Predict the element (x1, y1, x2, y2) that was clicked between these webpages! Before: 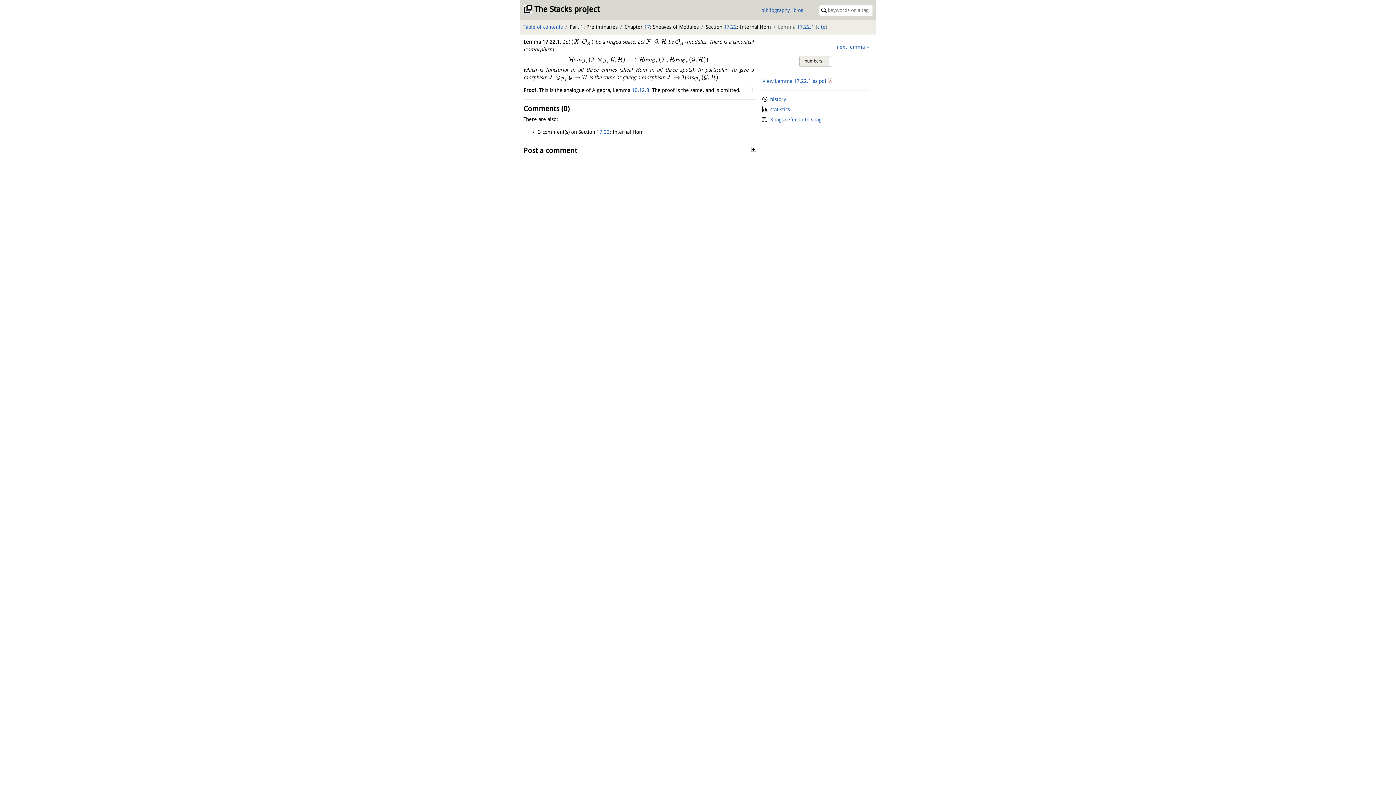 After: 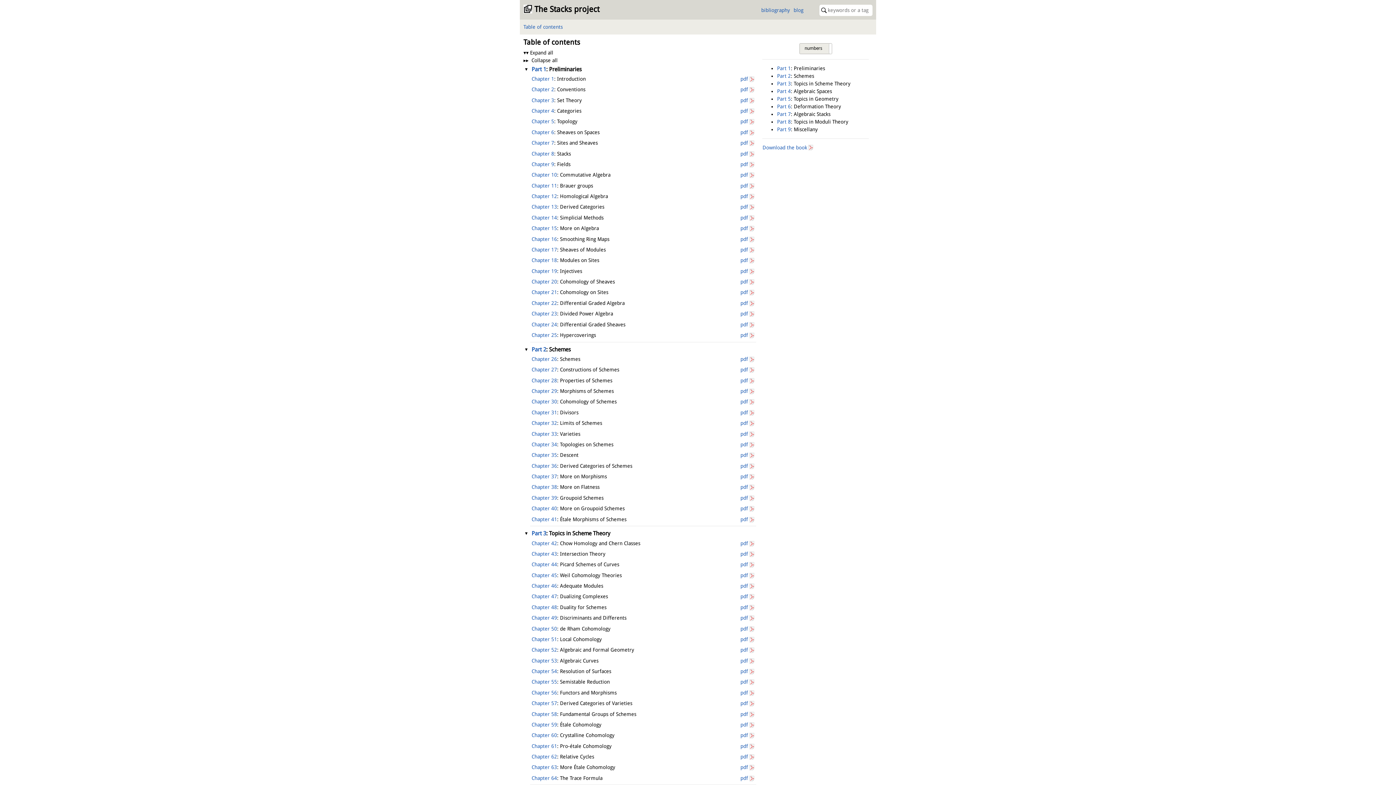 Action: bbox: (523, 24, 562, 29) label: Table of contents